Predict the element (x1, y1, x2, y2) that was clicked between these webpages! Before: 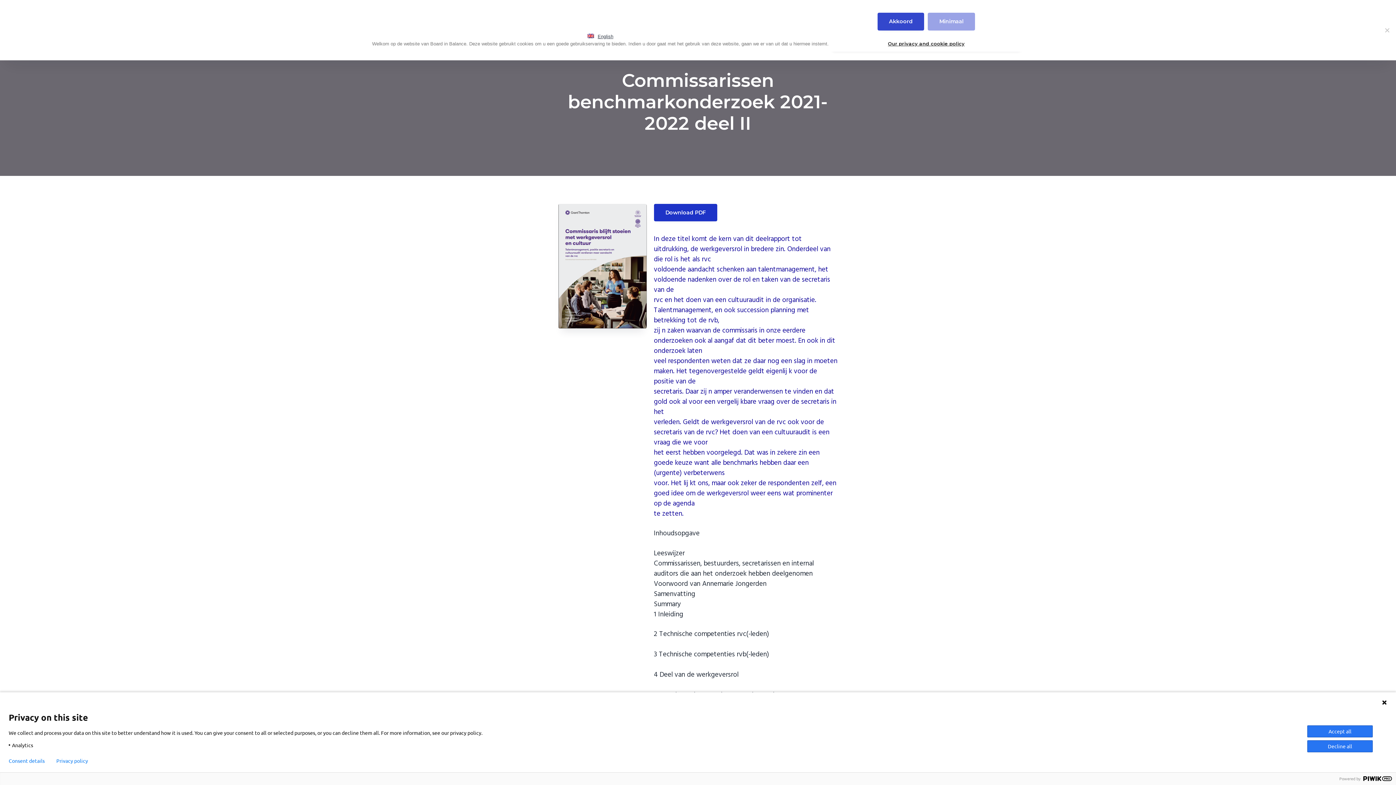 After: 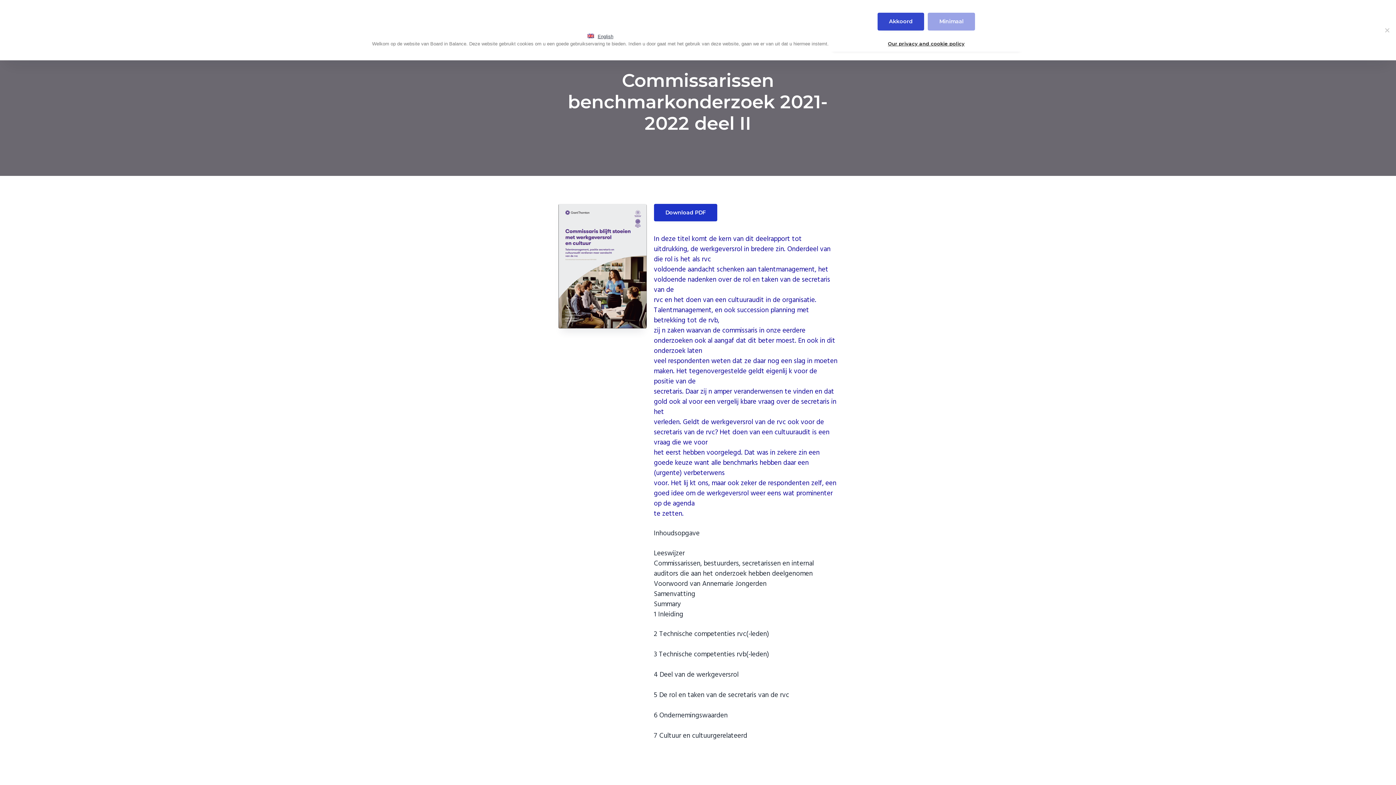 Action: bbox: (1307, 740, 1373, 752) label: Decline all